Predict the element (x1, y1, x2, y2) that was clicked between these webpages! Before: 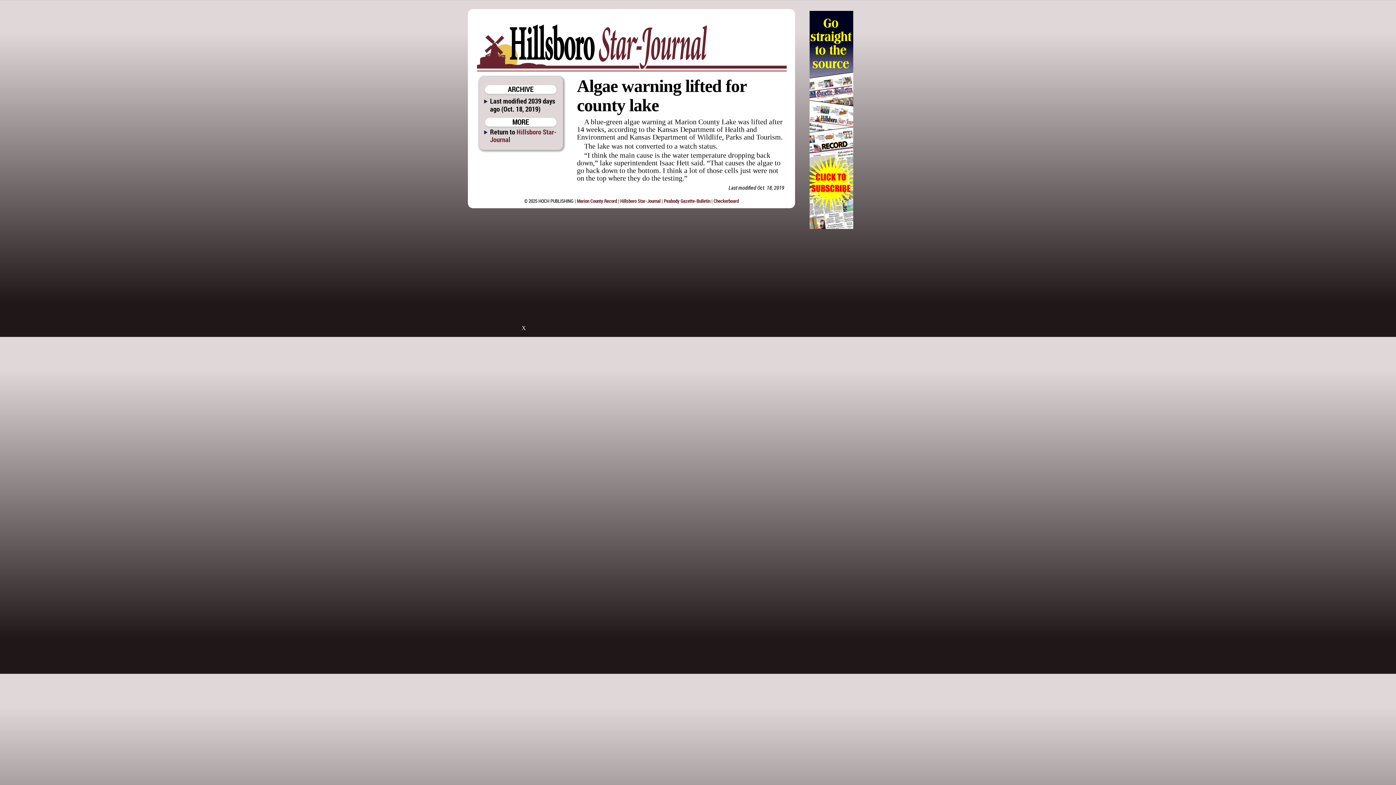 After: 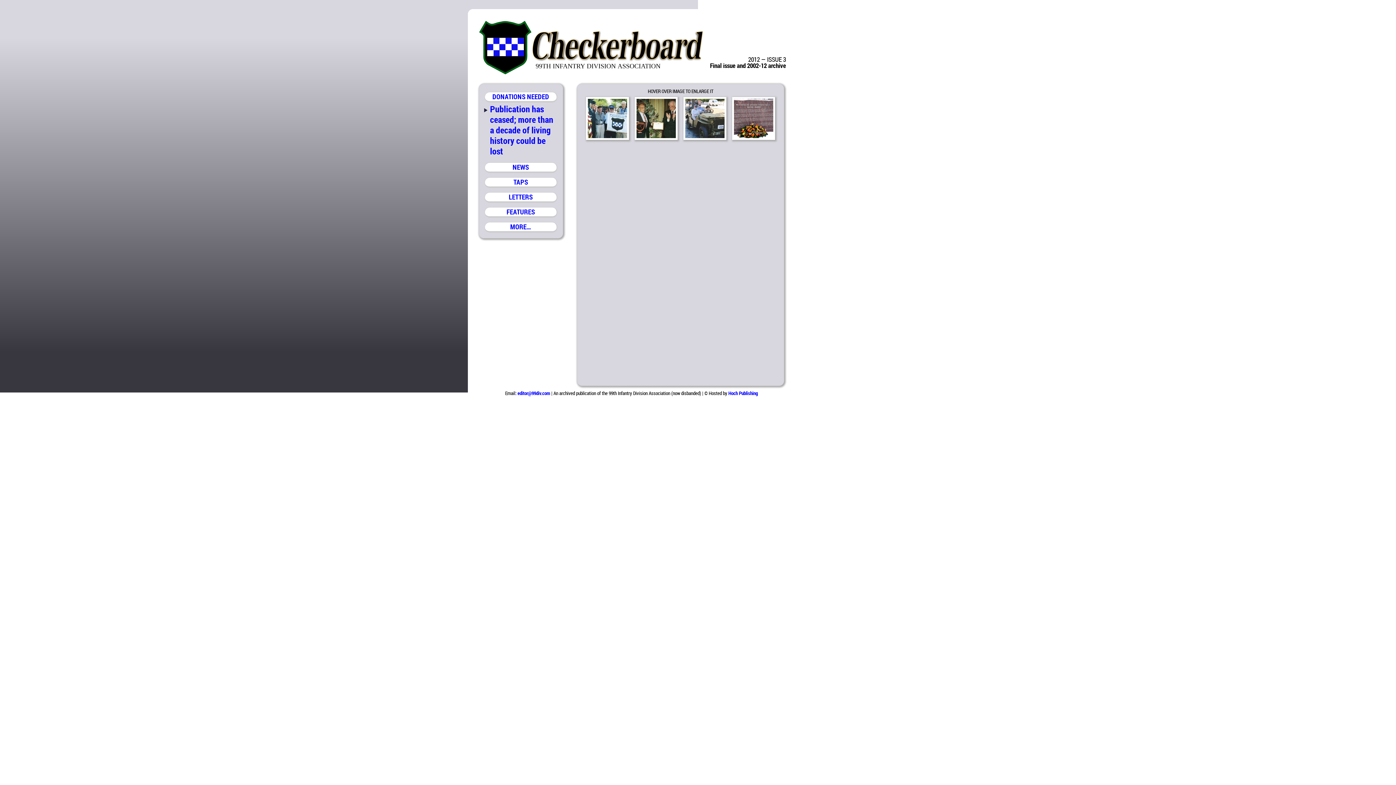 Action: label: Checkerboard bbox: (713, 197, 738, 204)